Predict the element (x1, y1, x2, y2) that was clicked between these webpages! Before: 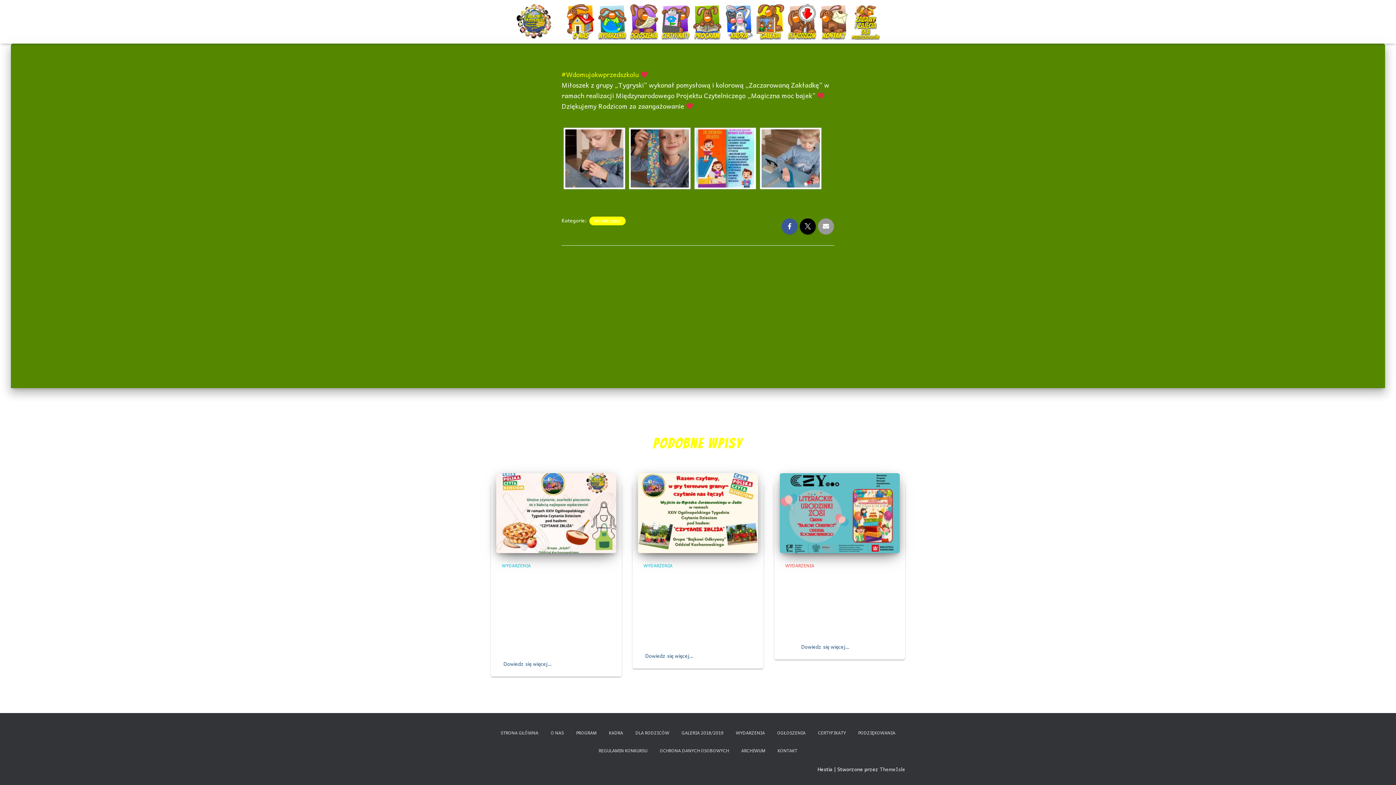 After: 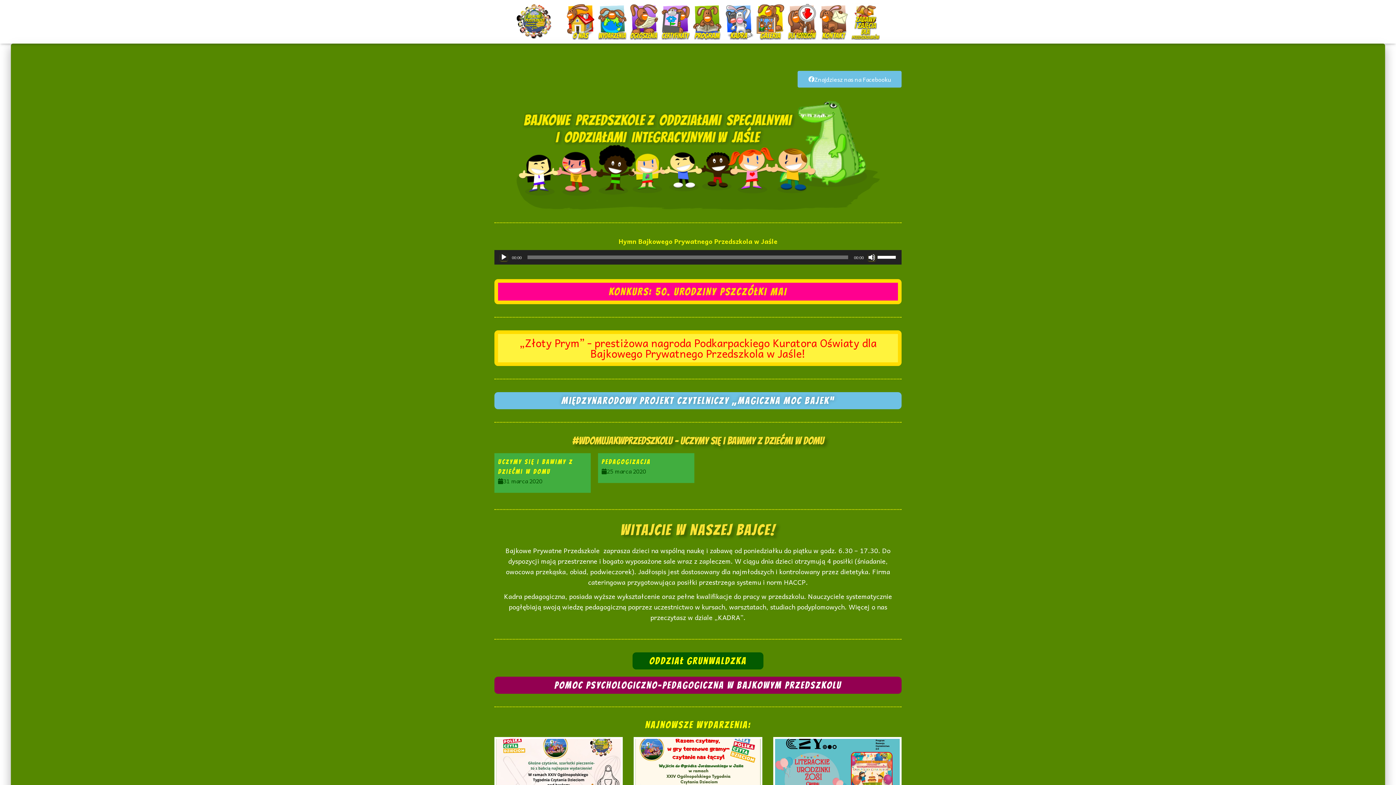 Action: bbox: (516, 3, 552, 40) label:  START